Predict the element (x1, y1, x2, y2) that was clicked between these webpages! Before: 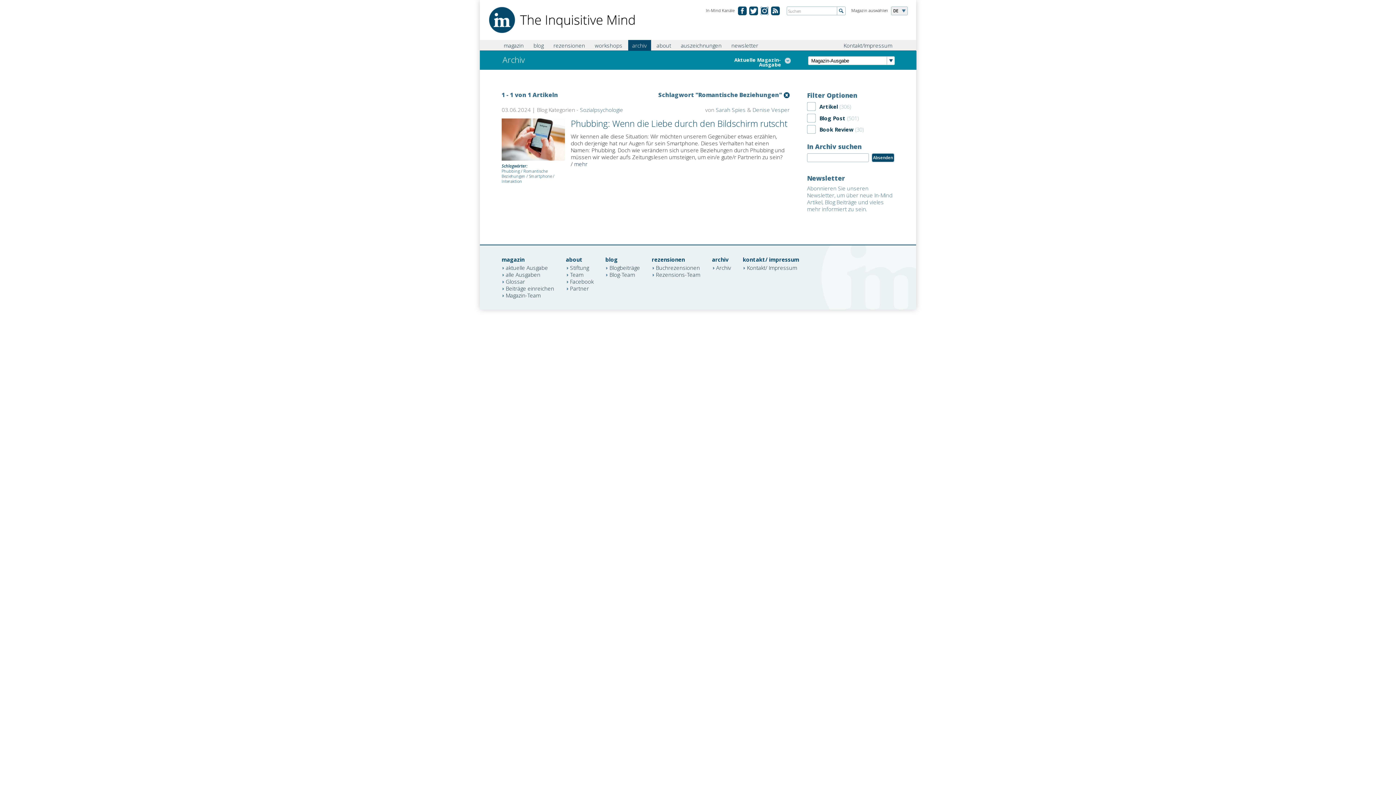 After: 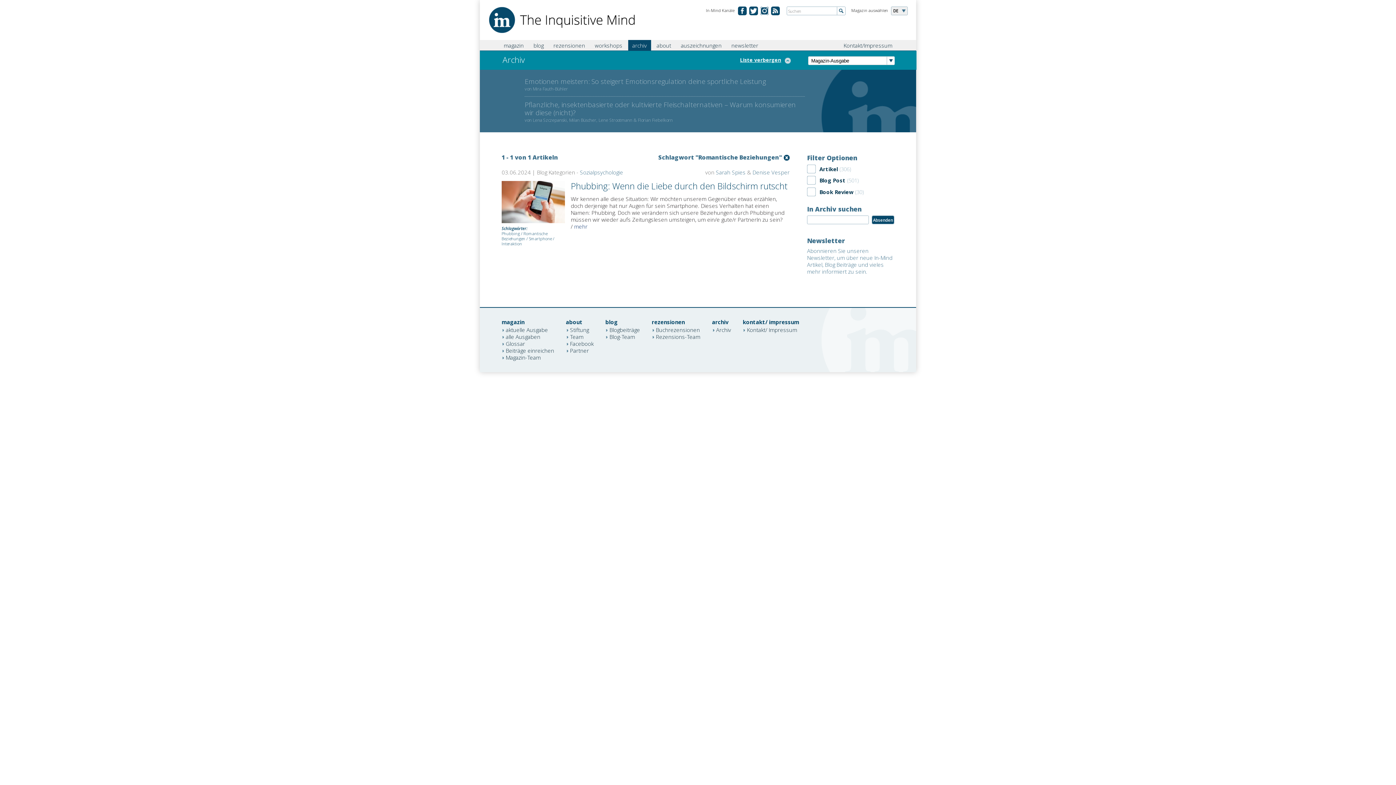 Action: bbox: (715, 57, 790, 63) label: Aktuelle Magazin-Ausgabe